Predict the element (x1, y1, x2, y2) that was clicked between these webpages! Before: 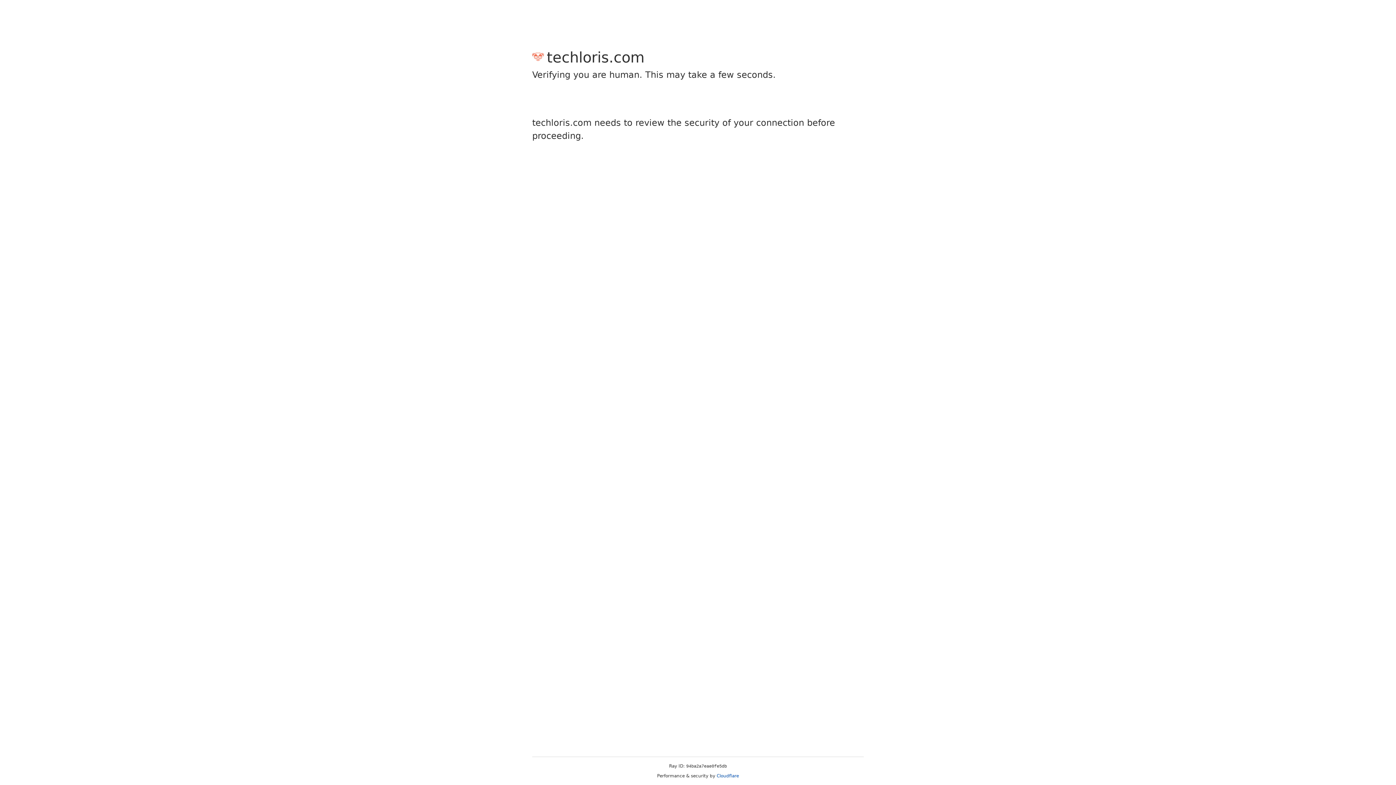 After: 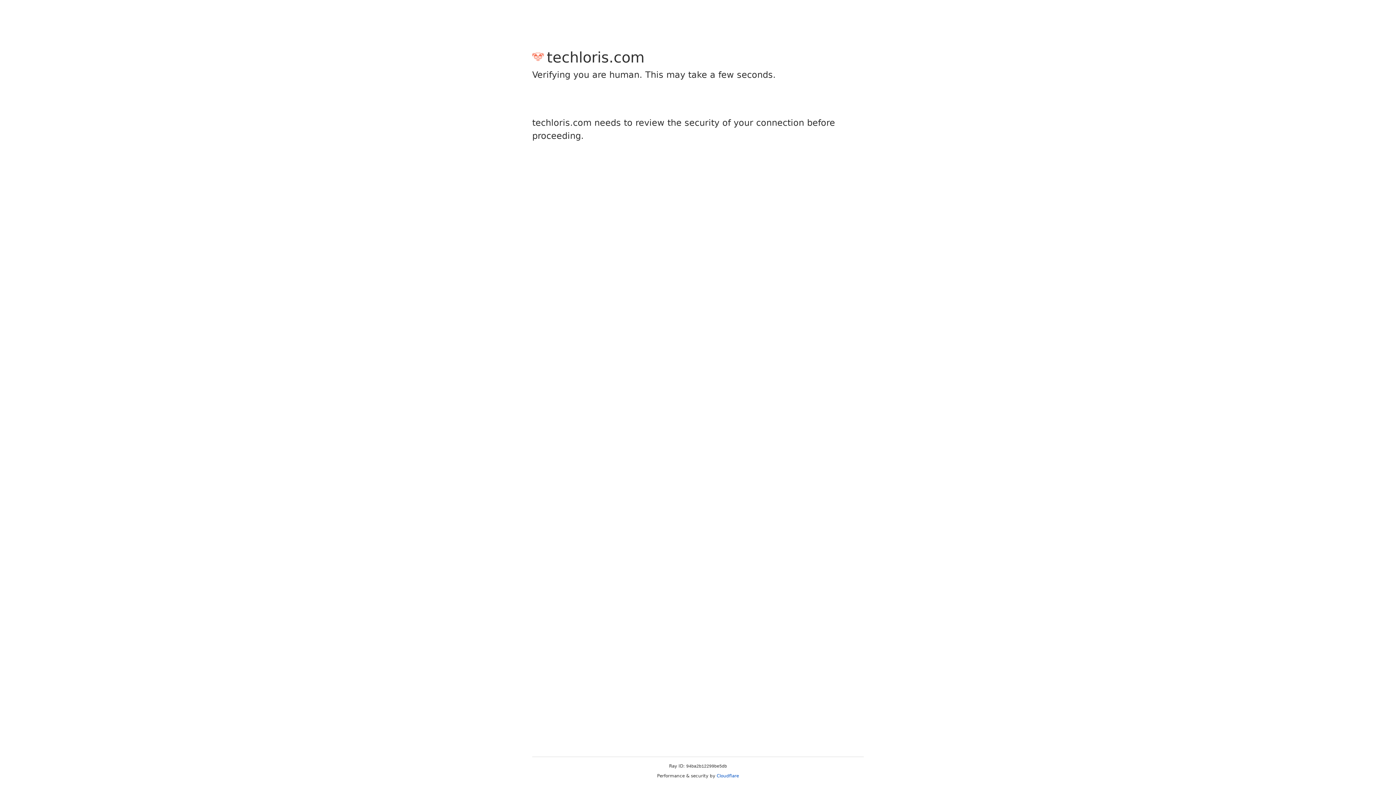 Action: bbox: (716, 773, 739, 778) label: Cloudflare